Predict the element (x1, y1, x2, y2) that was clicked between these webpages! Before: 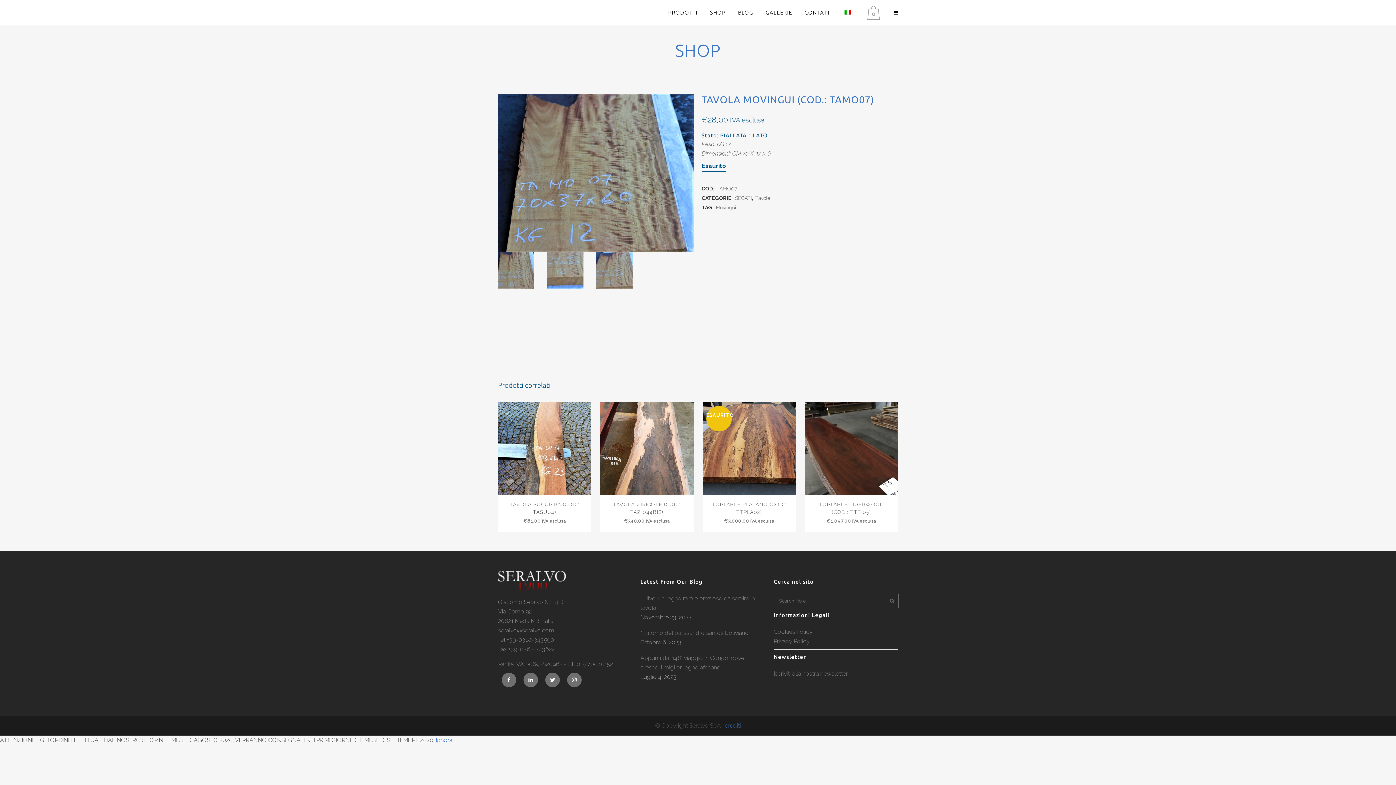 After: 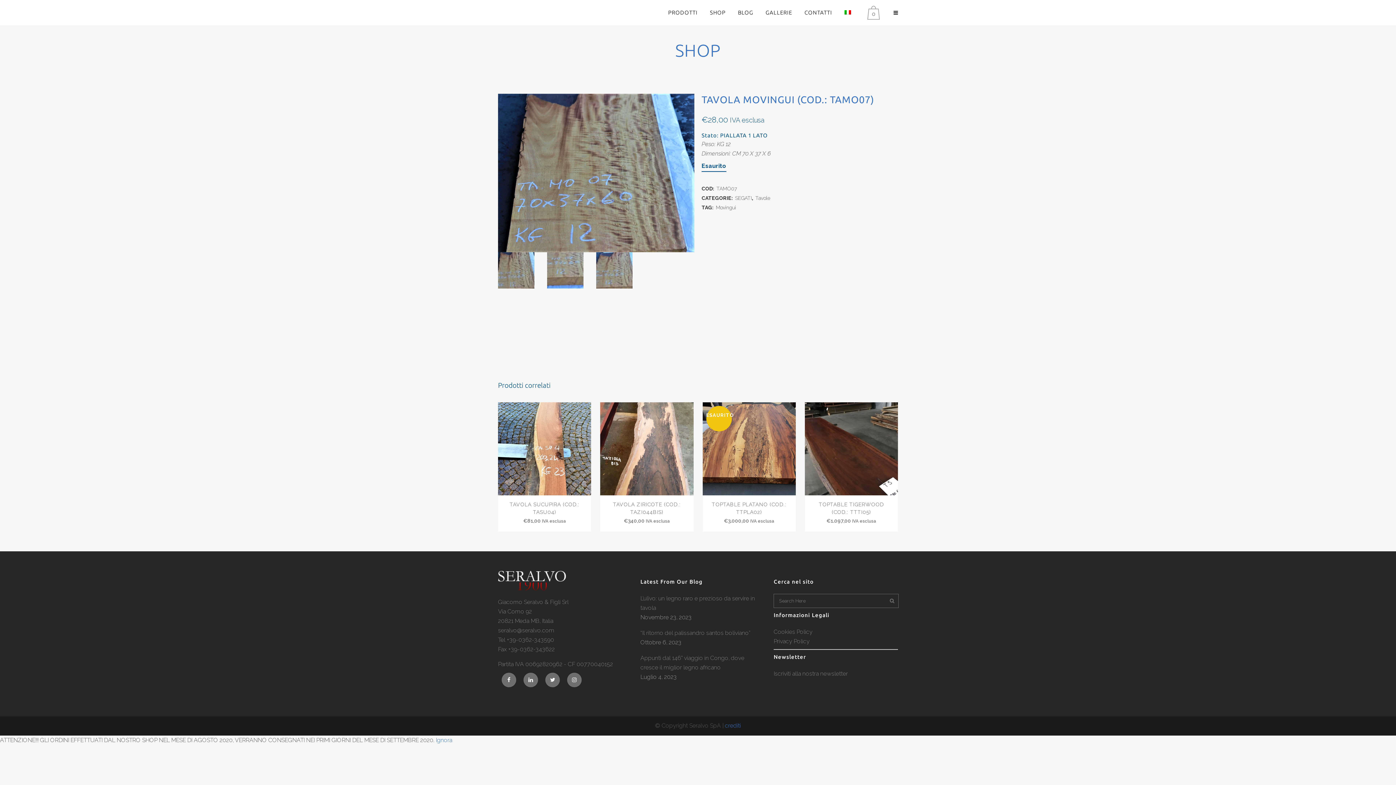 Action: bbox: (498, 676, 520, 683)